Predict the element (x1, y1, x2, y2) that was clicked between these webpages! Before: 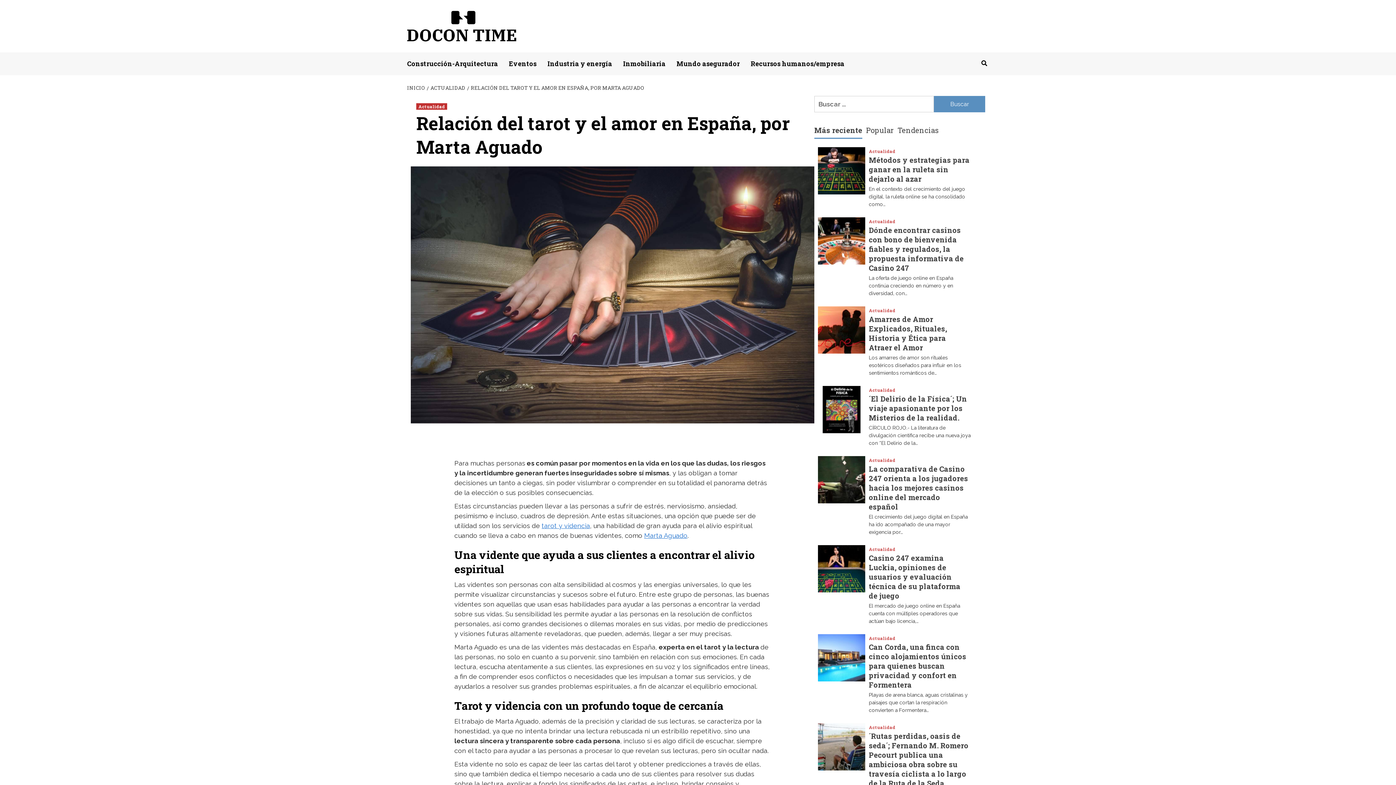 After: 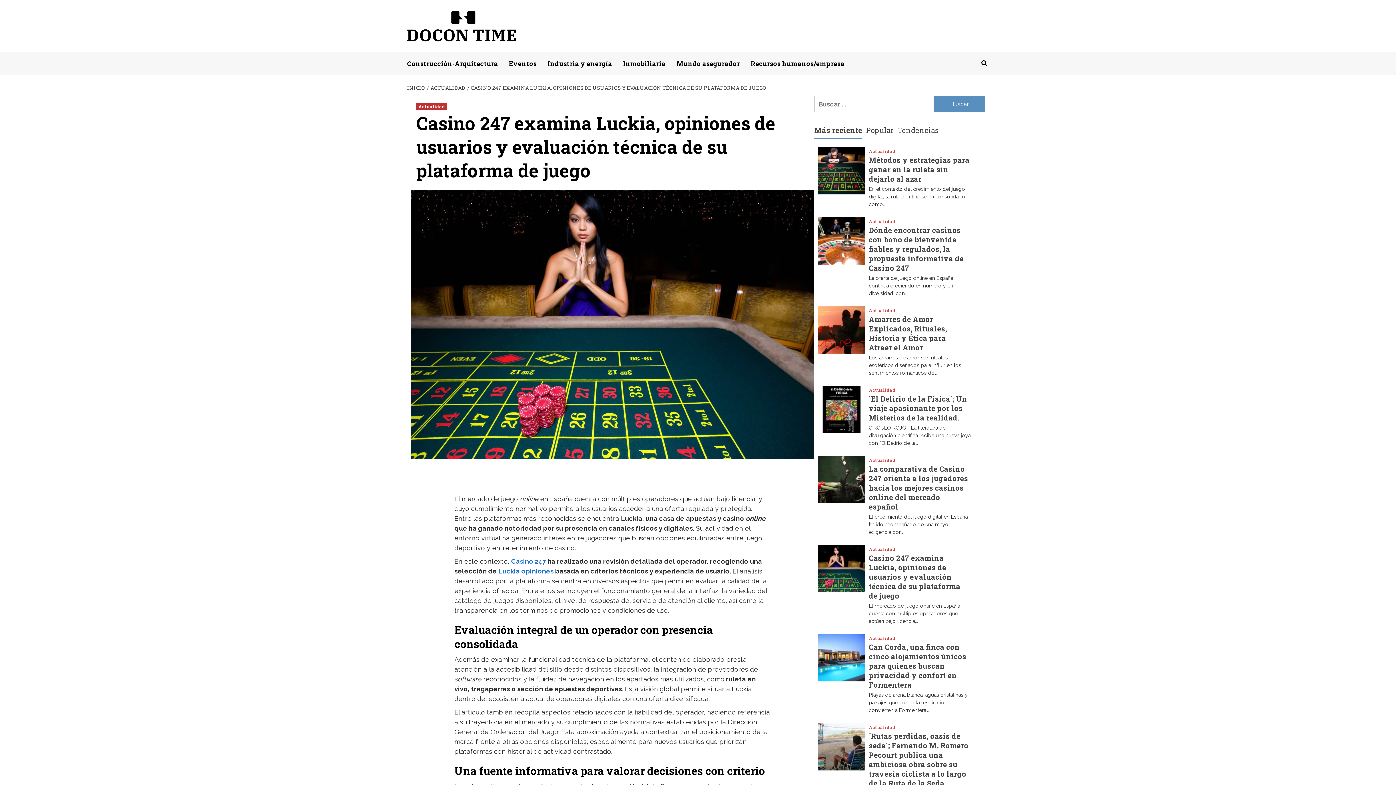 Action: bbox: (818, 564, 865, 572)